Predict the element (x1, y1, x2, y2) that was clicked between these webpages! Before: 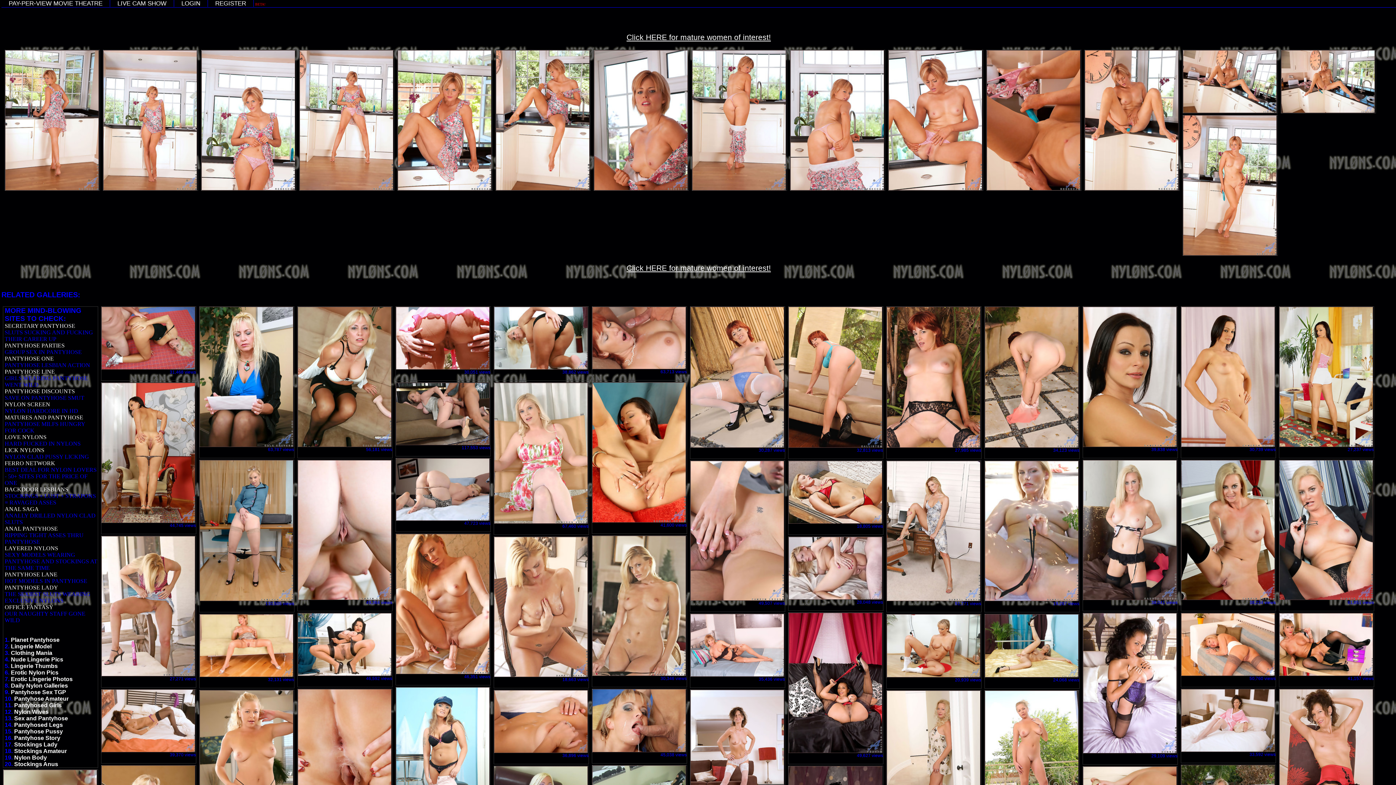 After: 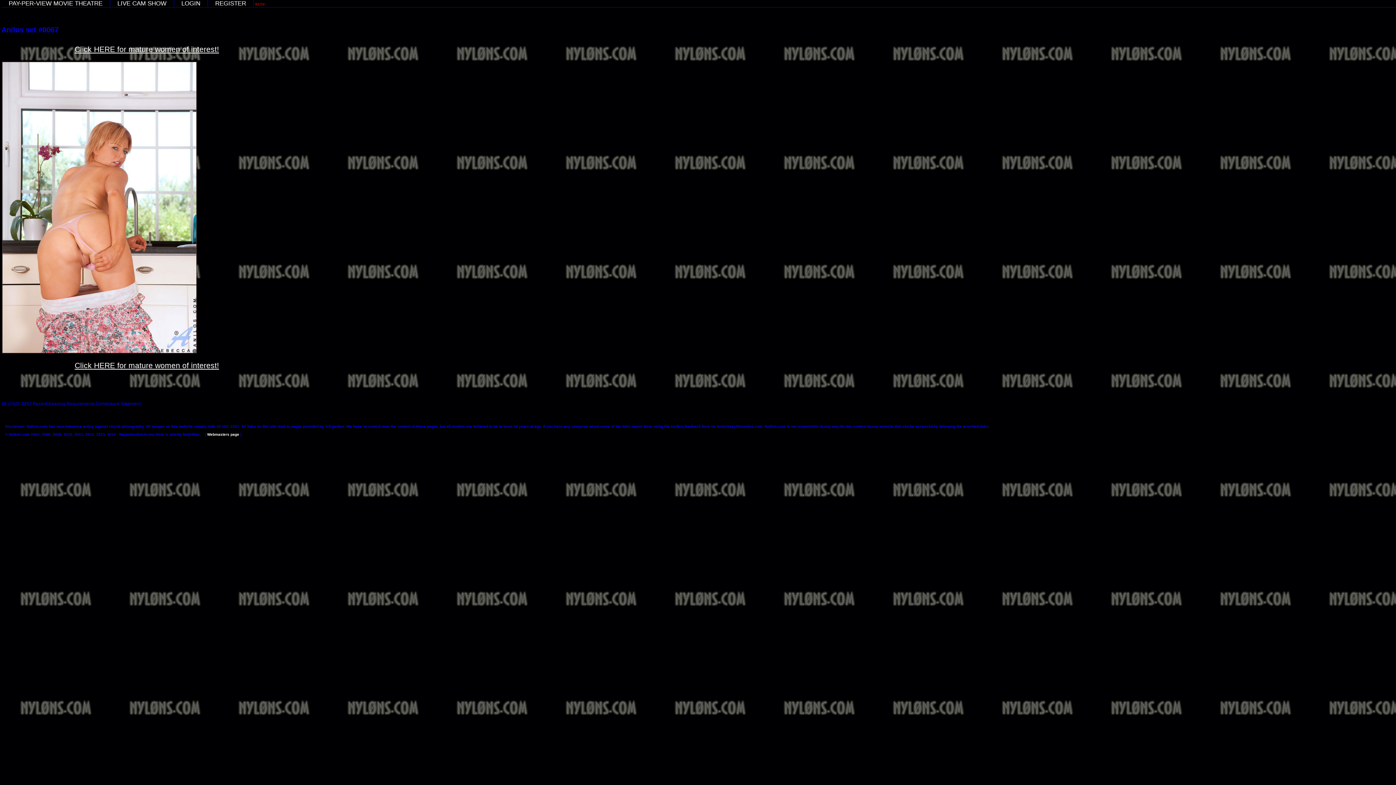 Action: bbox: (790, 185, 884, 191)